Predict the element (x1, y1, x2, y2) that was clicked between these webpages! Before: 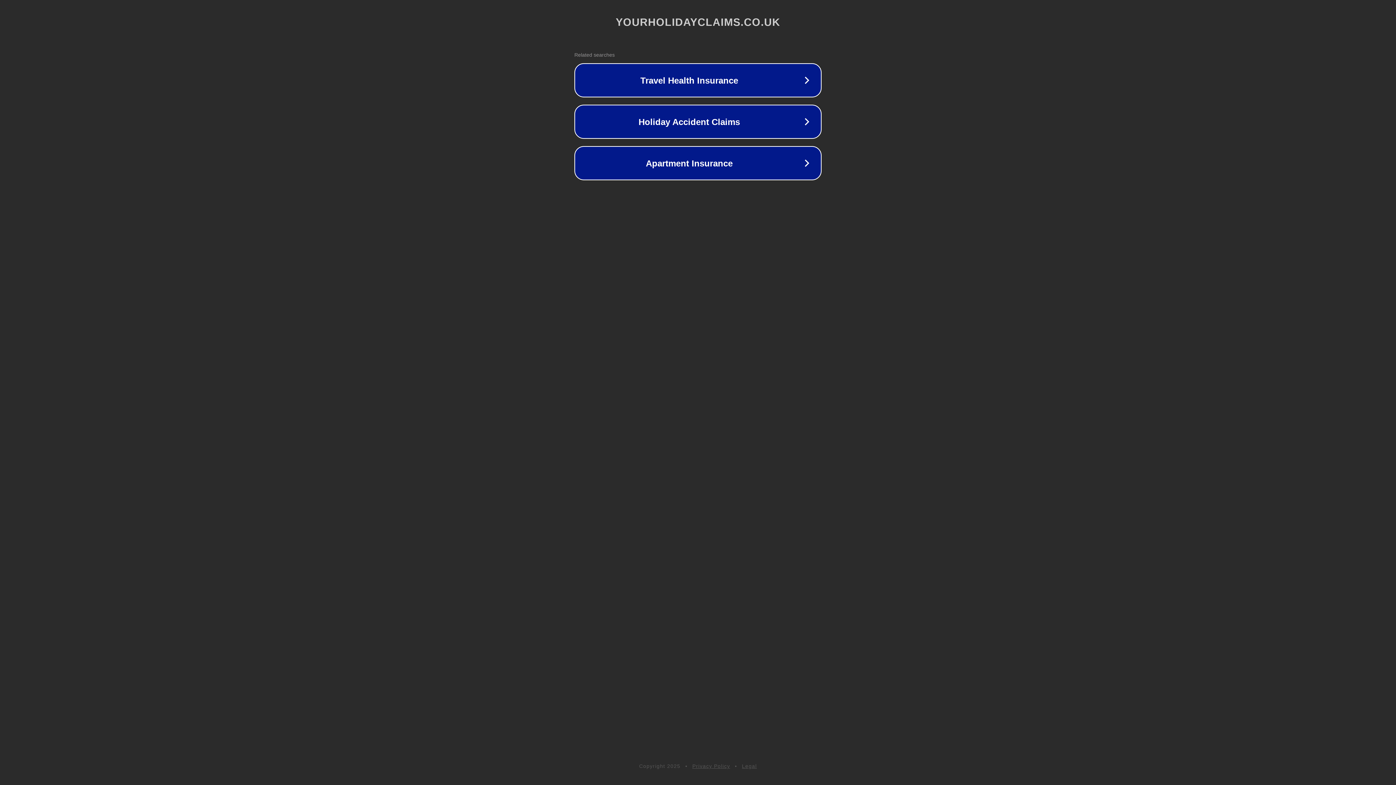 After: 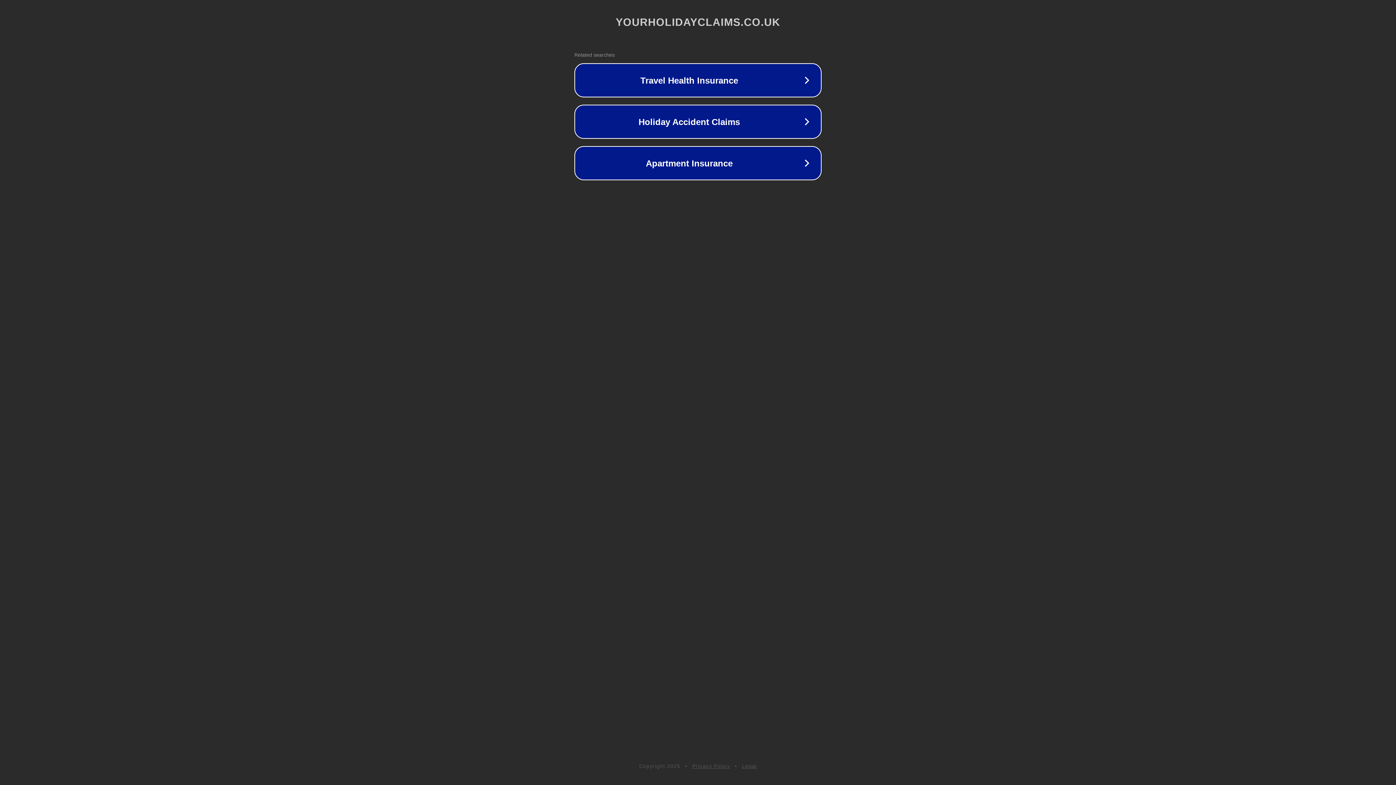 Action: label: Privacy Policy bbox: (692, 763, 730, 769)